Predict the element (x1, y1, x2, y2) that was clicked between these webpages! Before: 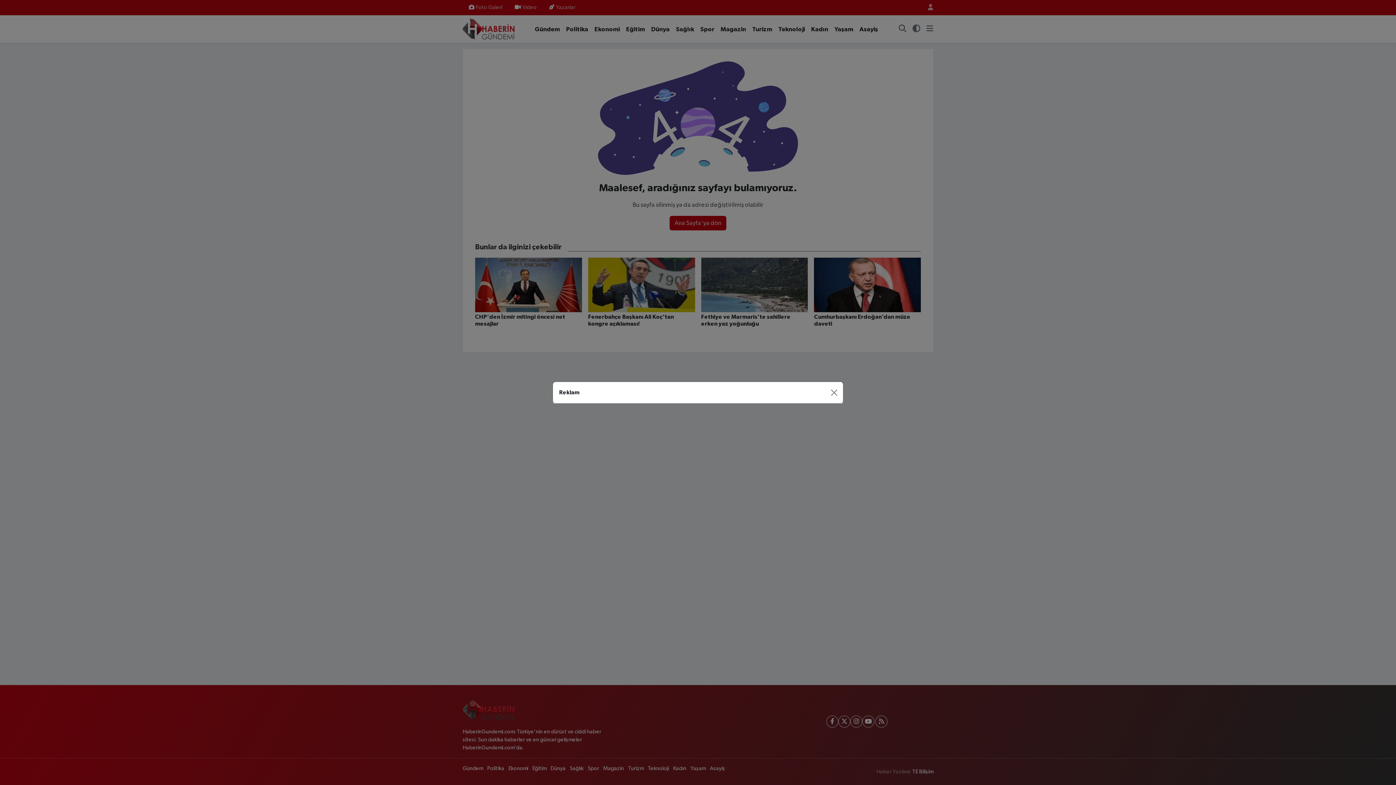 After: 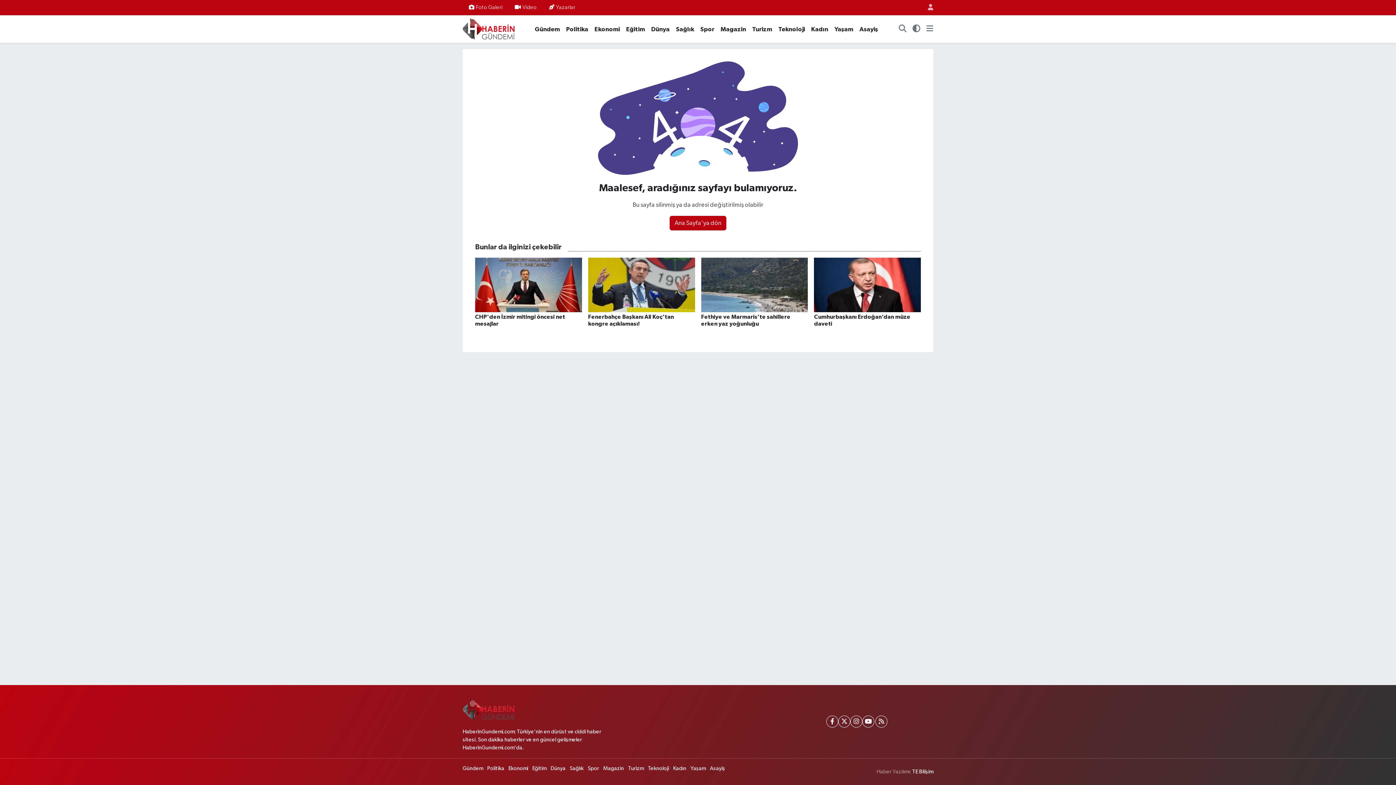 Action: label: Close bbox: (827, 386, 840, 398)